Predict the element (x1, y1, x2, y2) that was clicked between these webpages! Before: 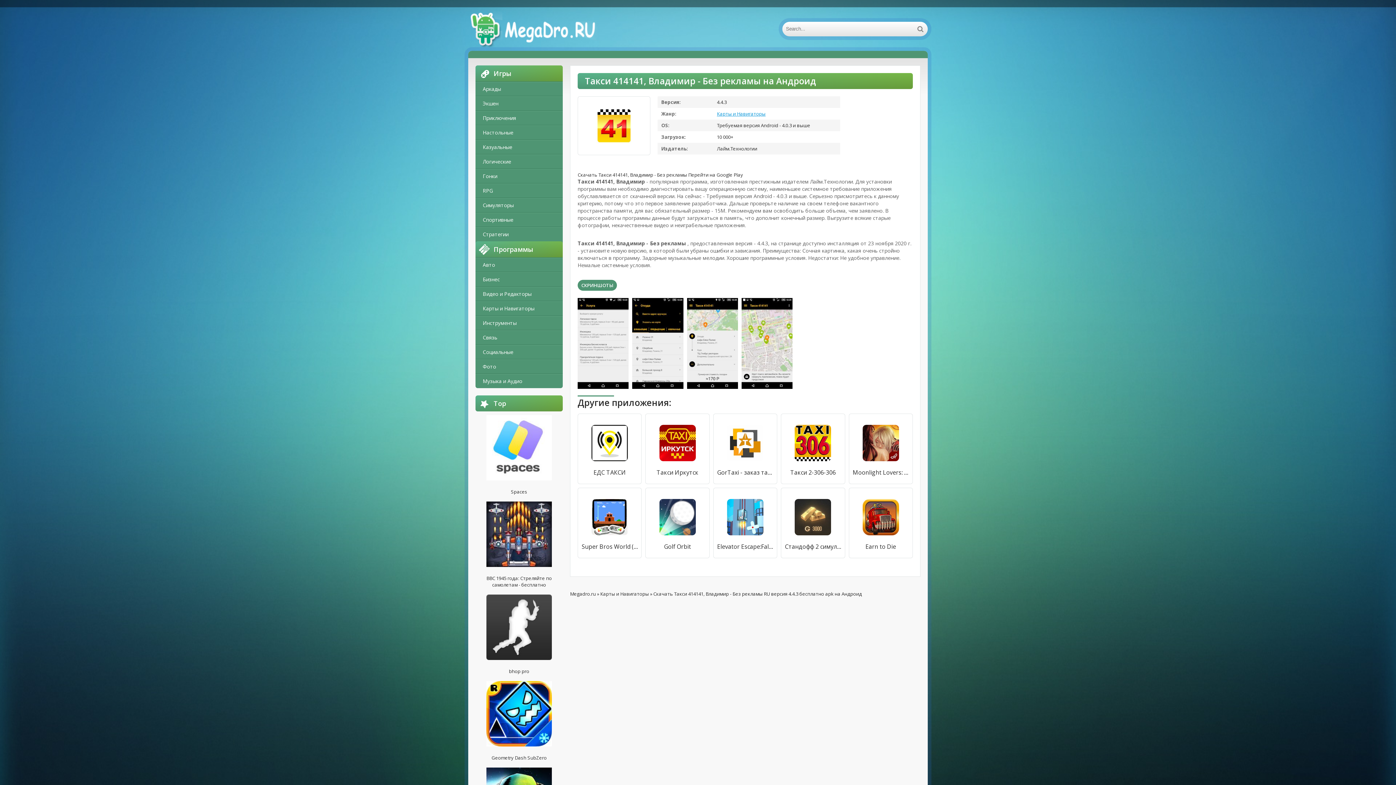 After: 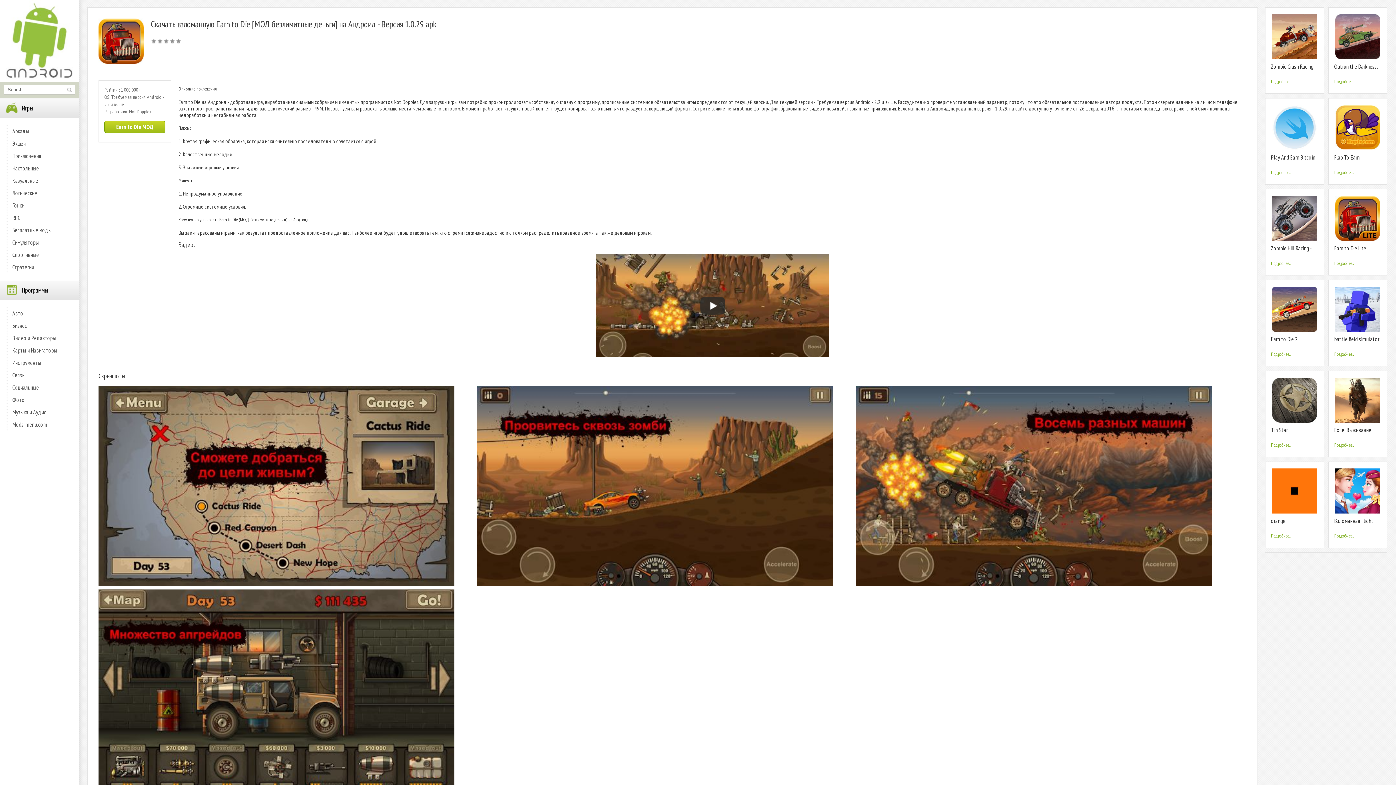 Action: bbox: (862, 499, 899, 535)